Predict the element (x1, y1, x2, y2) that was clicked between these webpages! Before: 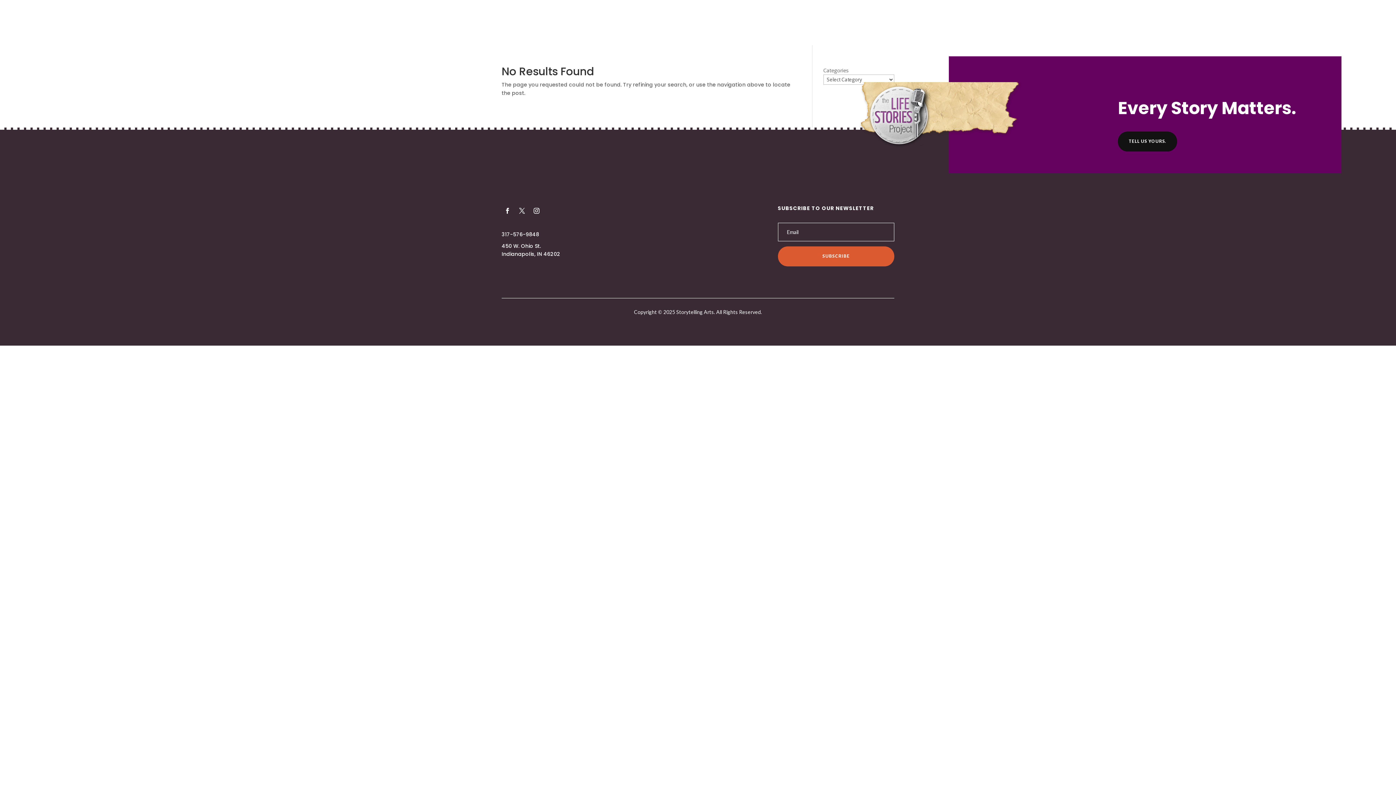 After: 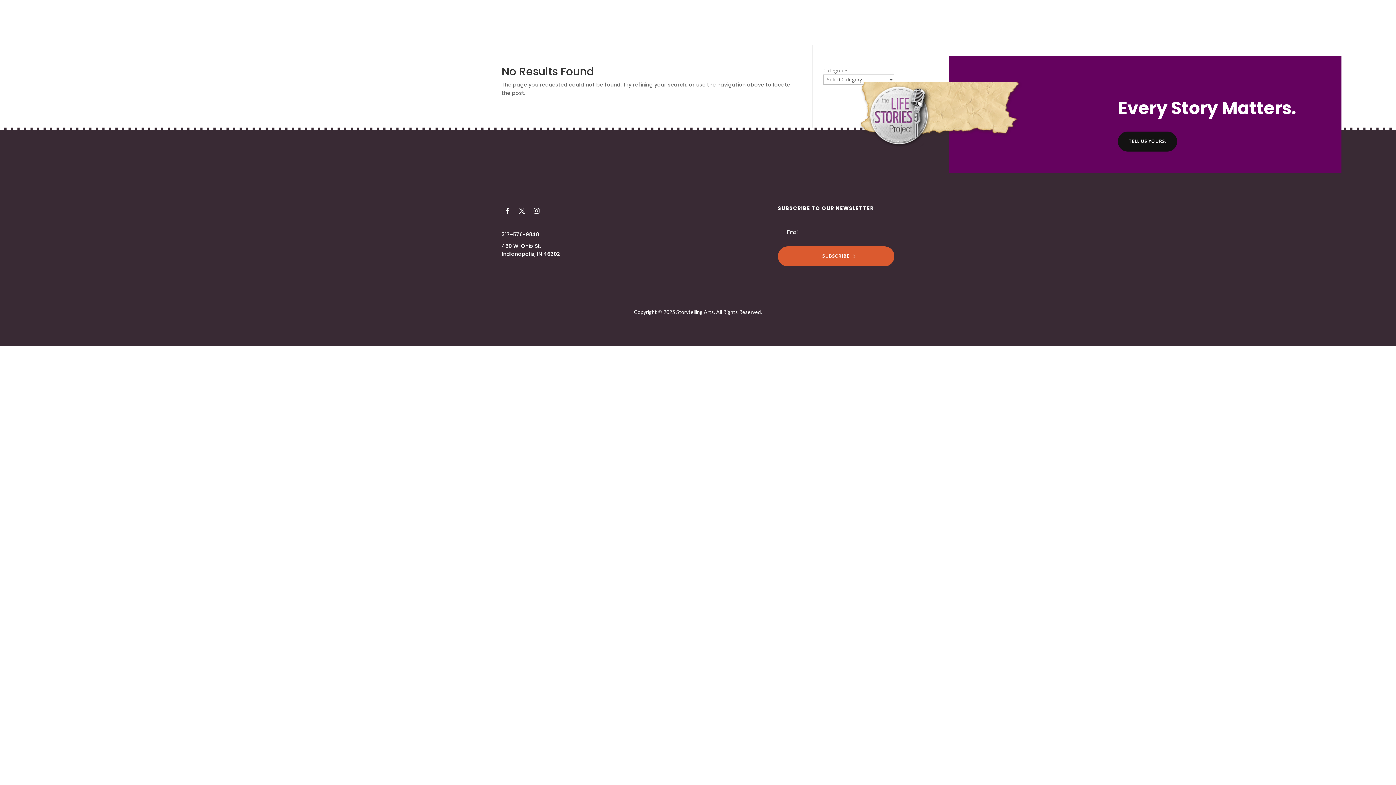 Action: label: SUBSCRIBE bbox: (778, 246, 894, 266)